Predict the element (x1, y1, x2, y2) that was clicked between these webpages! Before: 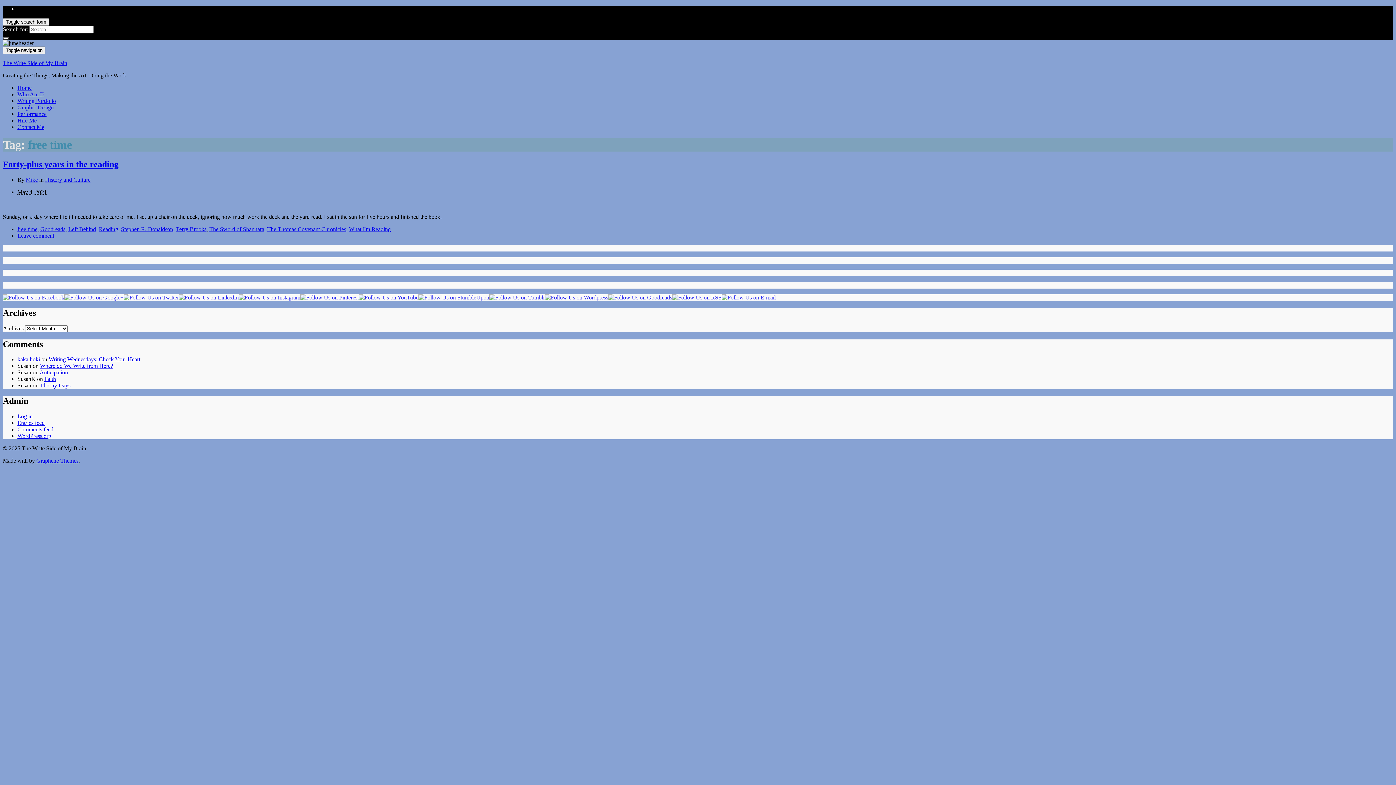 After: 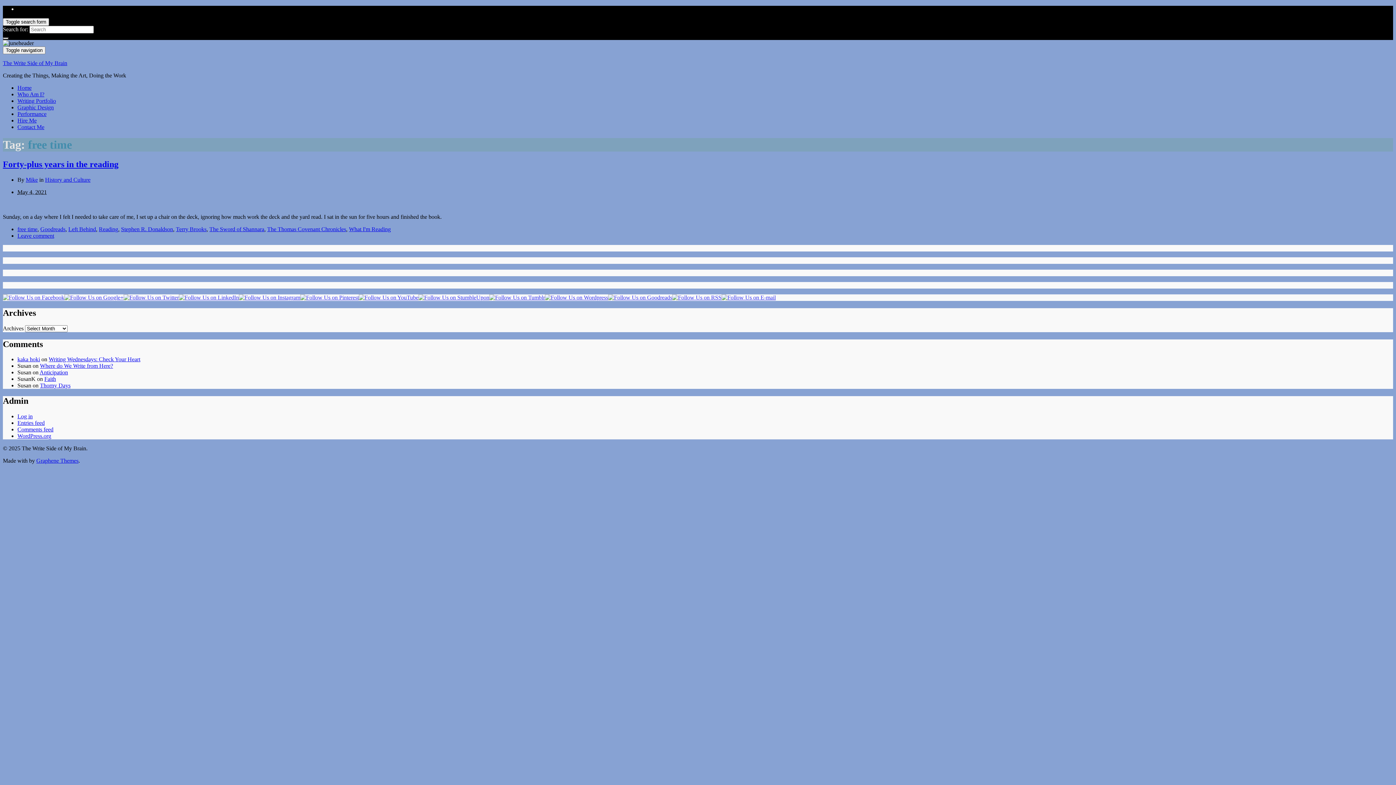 Action: bbox: (178, 294, 238, 300)